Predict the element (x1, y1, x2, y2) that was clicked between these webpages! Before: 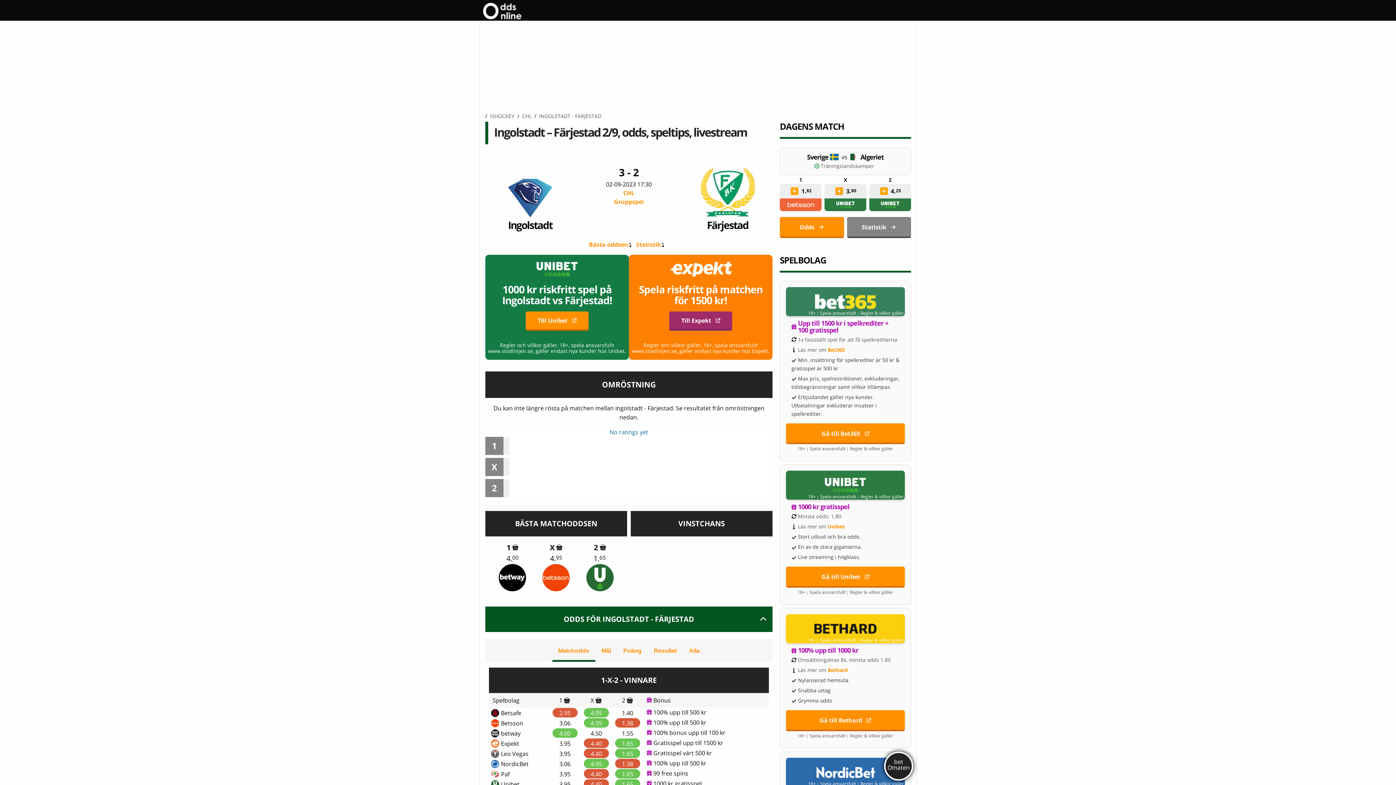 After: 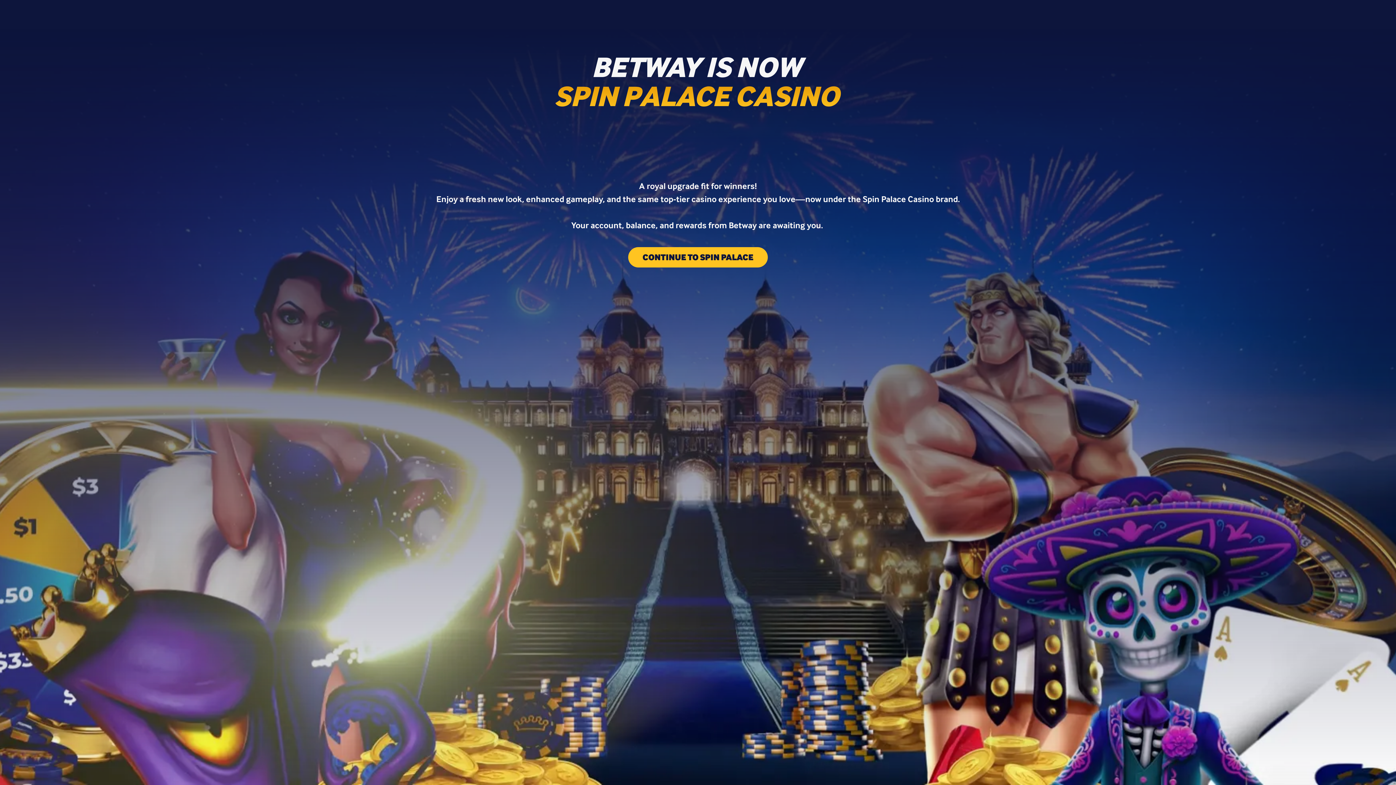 Action: bbox: (622, 729, 633, 737) label: 1.55